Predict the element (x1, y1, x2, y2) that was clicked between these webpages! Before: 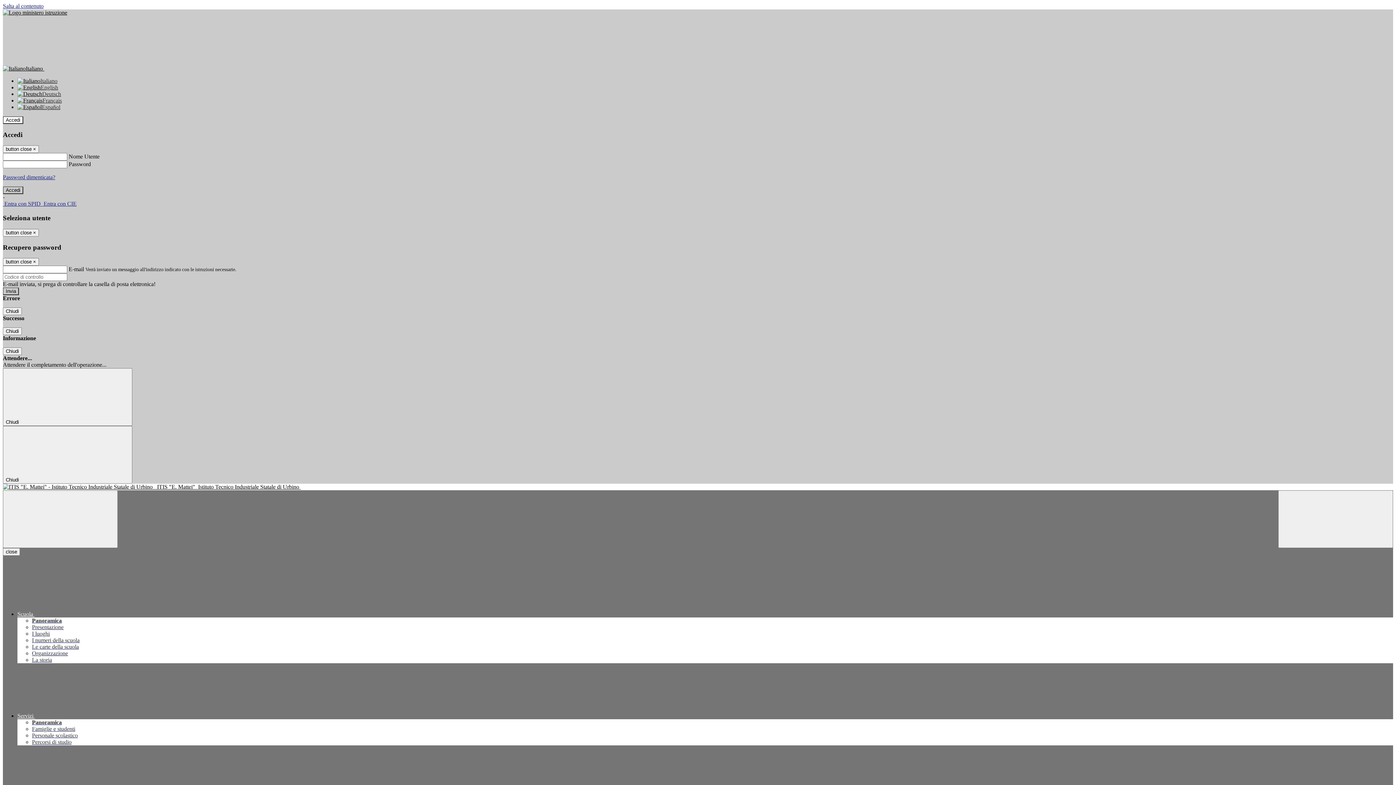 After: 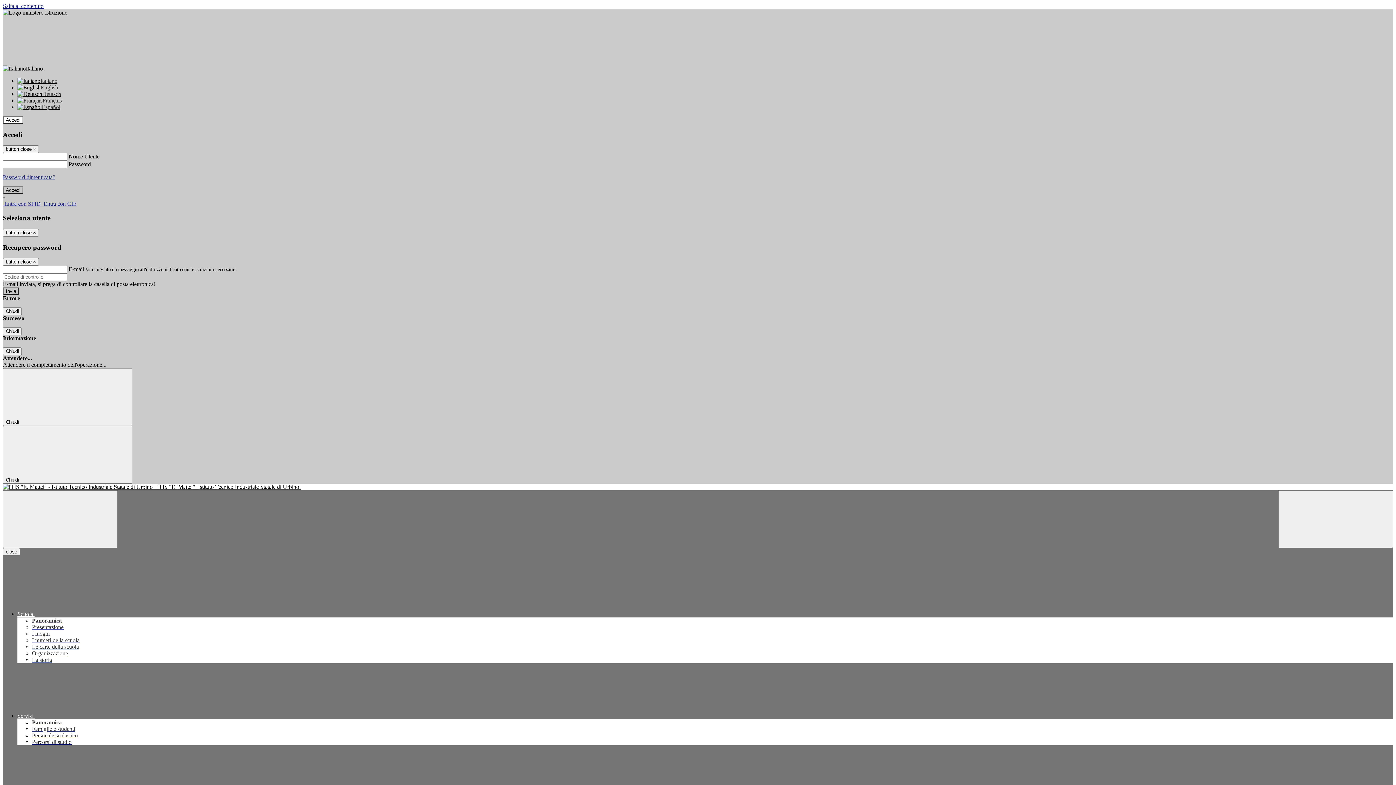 Action: label: I numeri della scuola bbox: (32, 637, 79, 643)